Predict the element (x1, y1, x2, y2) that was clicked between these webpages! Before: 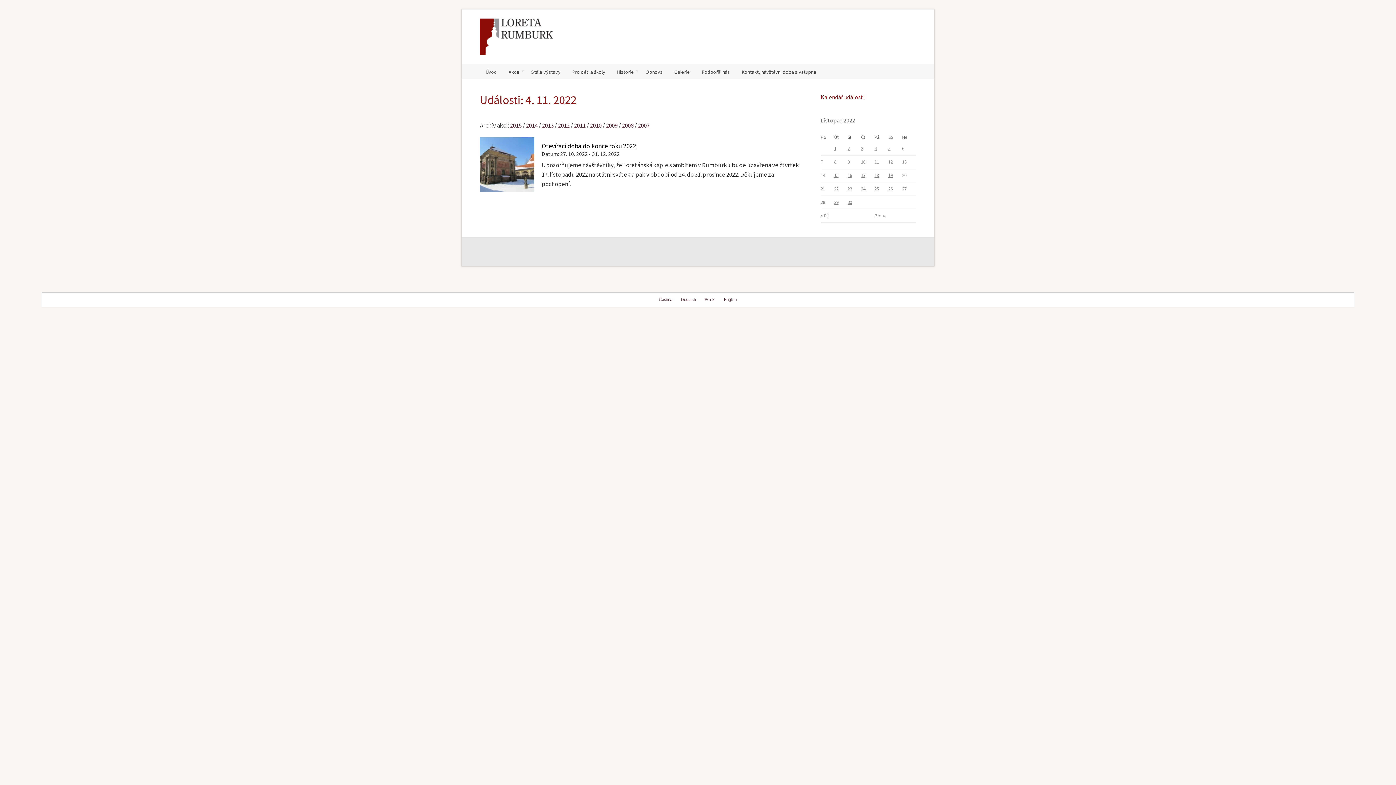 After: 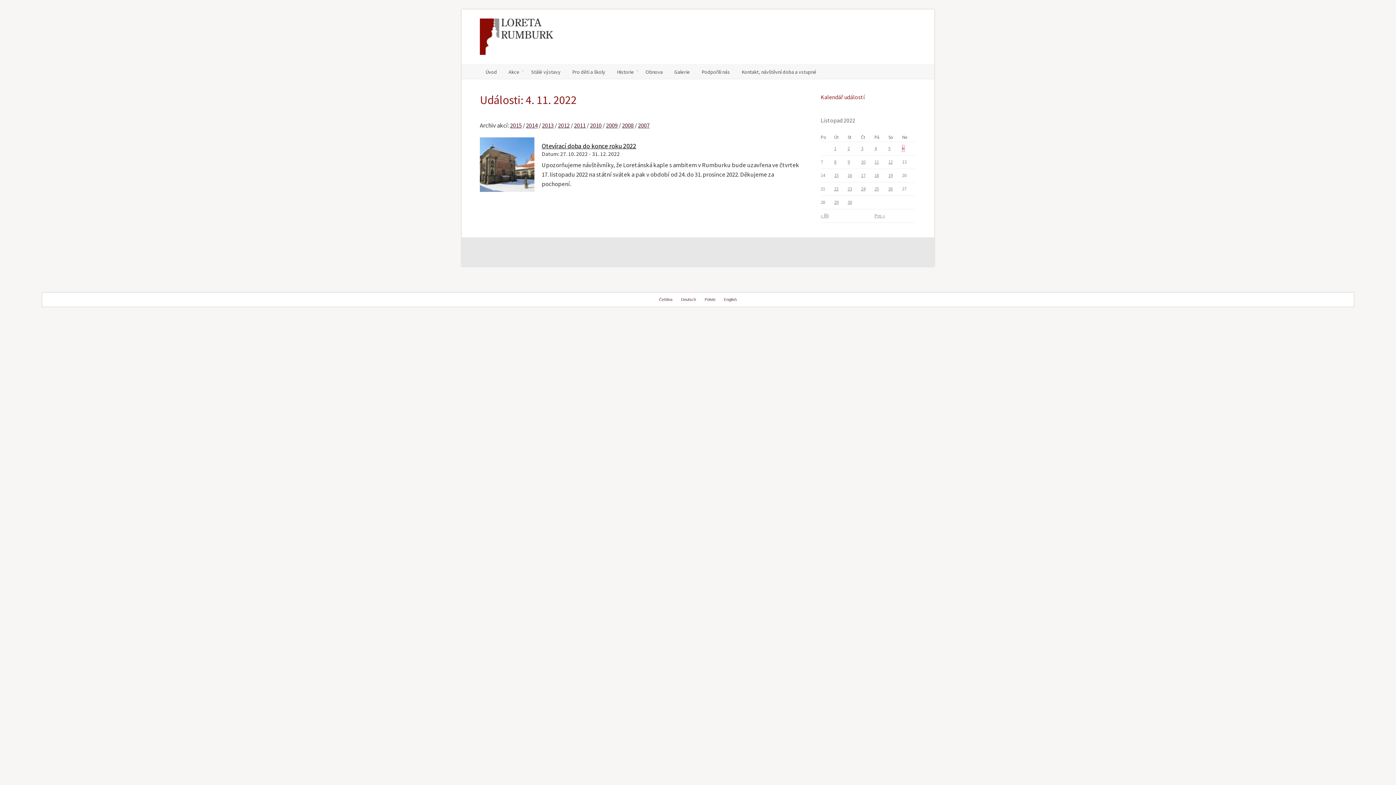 Action: label: 6 bbox: (902, 145, 904, 151)